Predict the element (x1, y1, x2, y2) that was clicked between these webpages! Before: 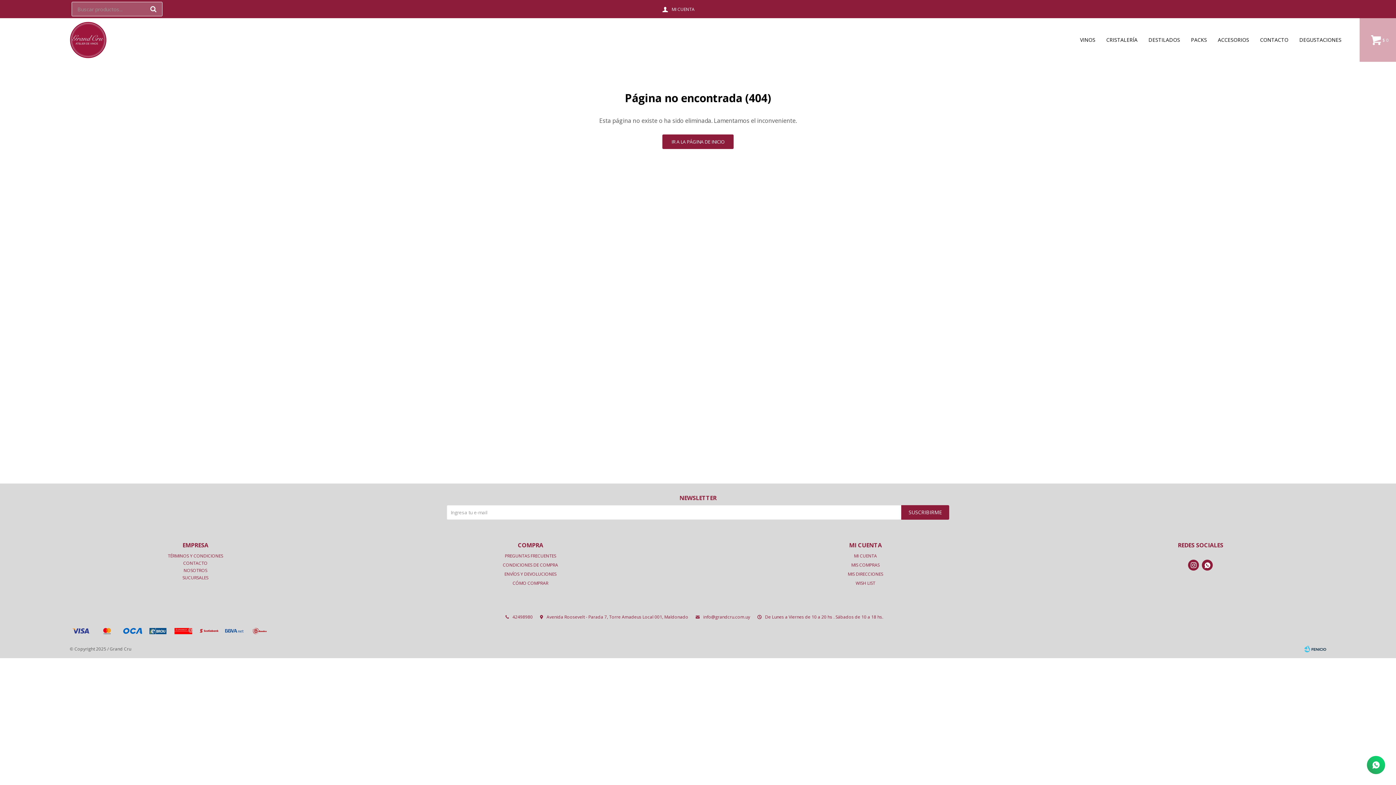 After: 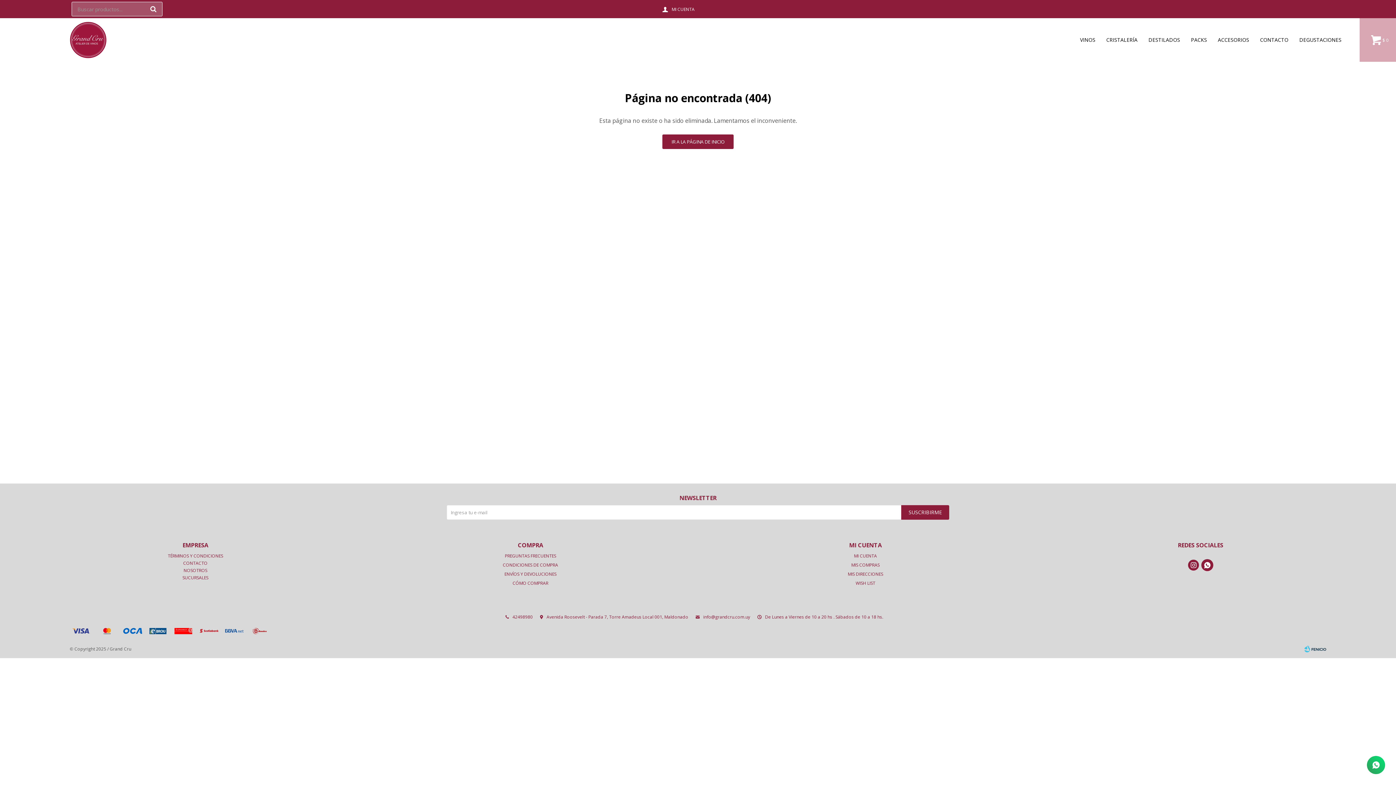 Action: bbox: (1202, 560, 1213, 570) label: 